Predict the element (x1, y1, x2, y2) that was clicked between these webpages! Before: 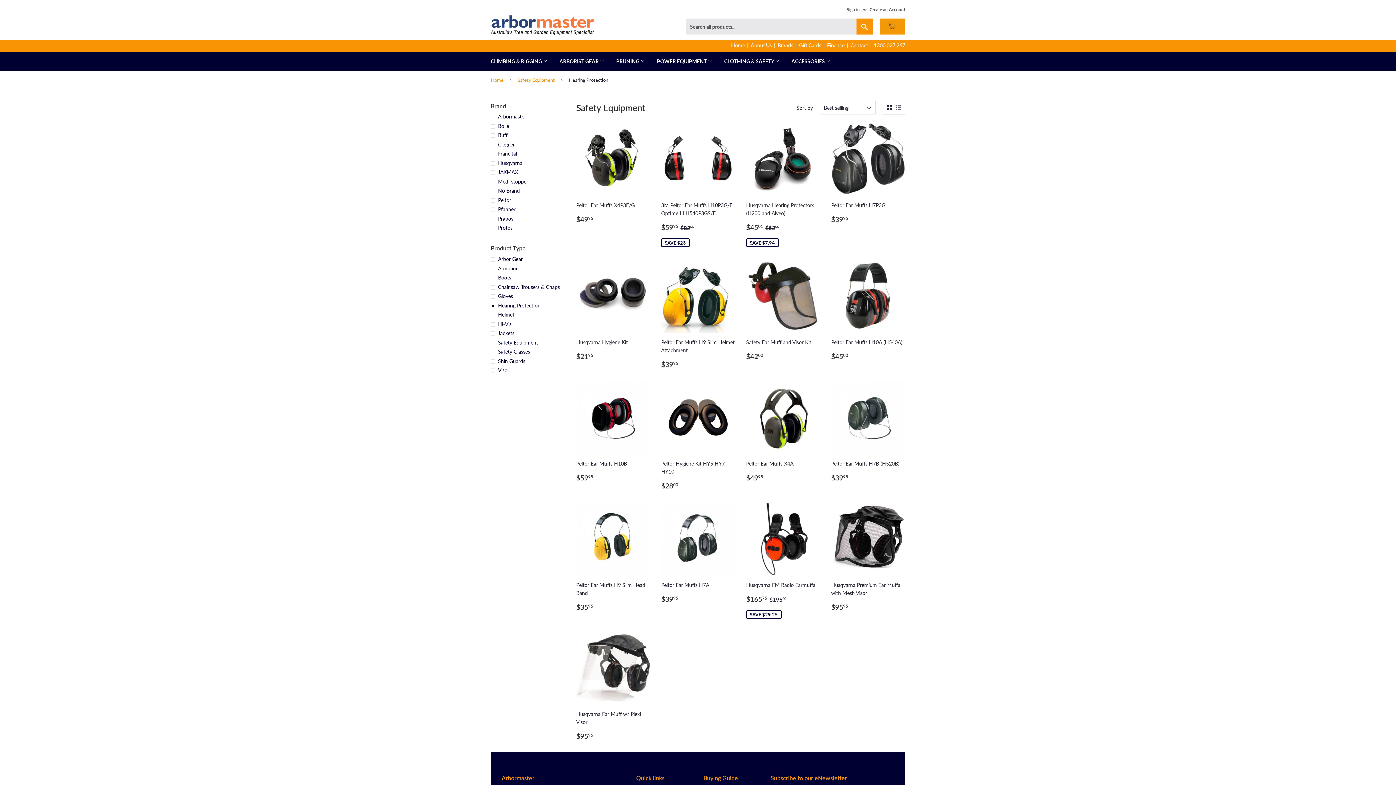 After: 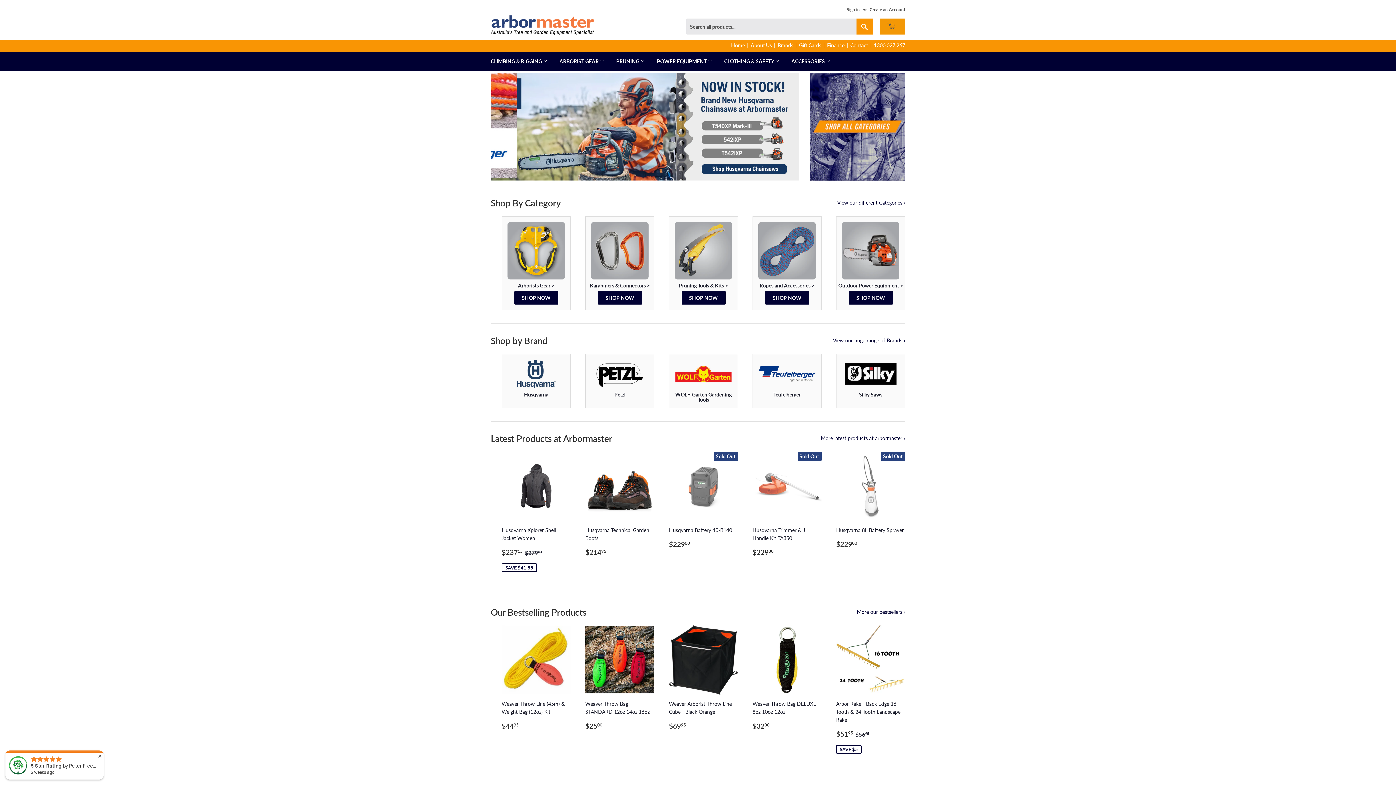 Action: label: Home bbox: (731, 42, 750, 48)